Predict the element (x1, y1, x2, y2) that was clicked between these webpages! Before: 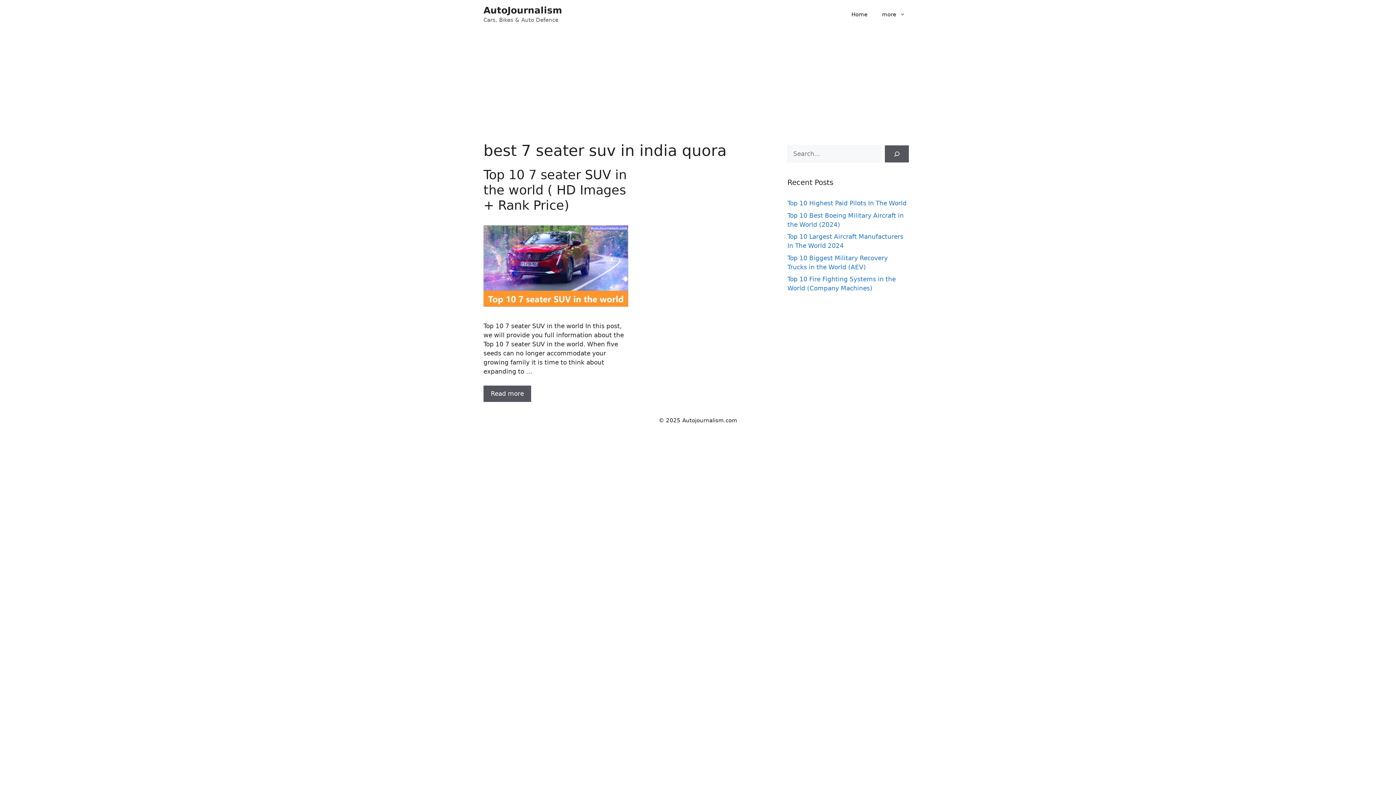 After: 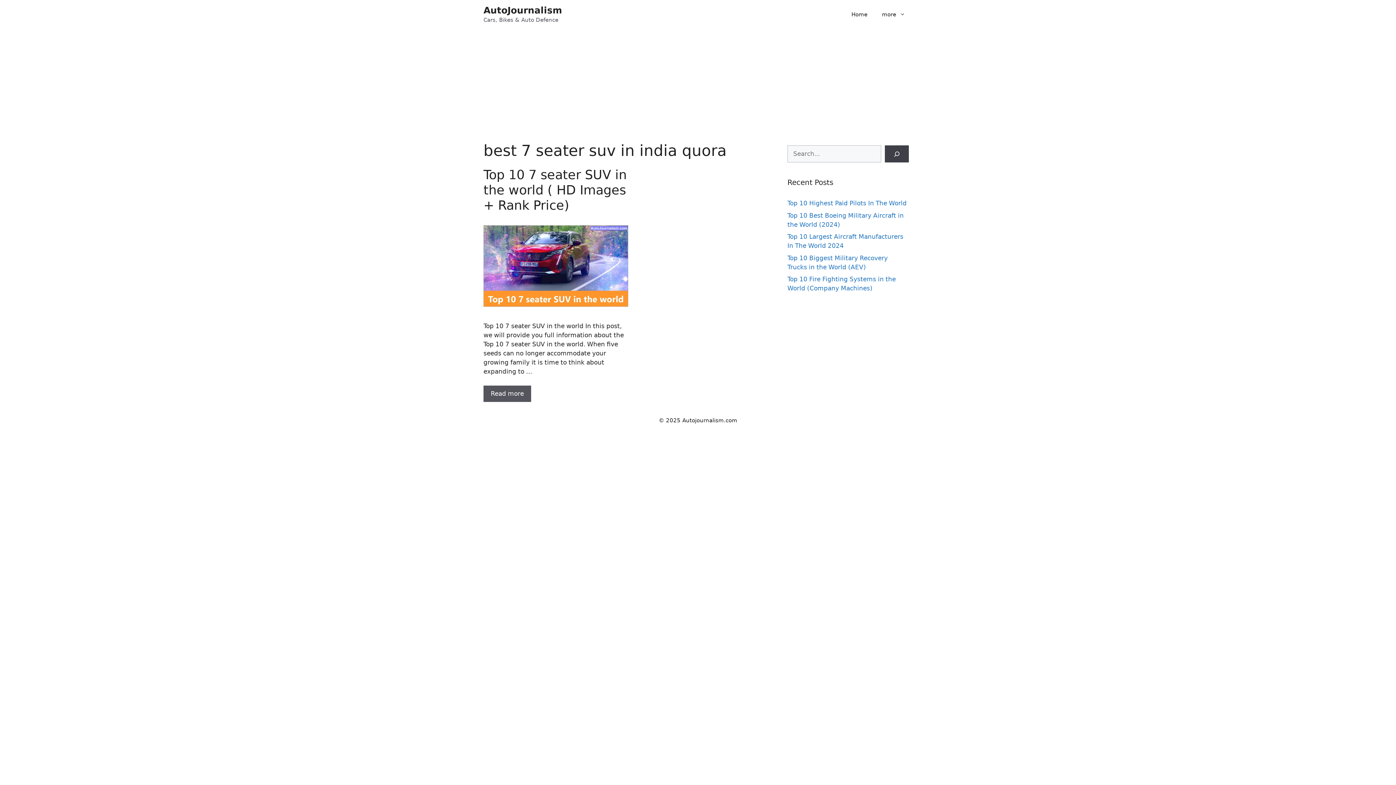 Action: label: Search bbox: (885, 145, 909, 162)